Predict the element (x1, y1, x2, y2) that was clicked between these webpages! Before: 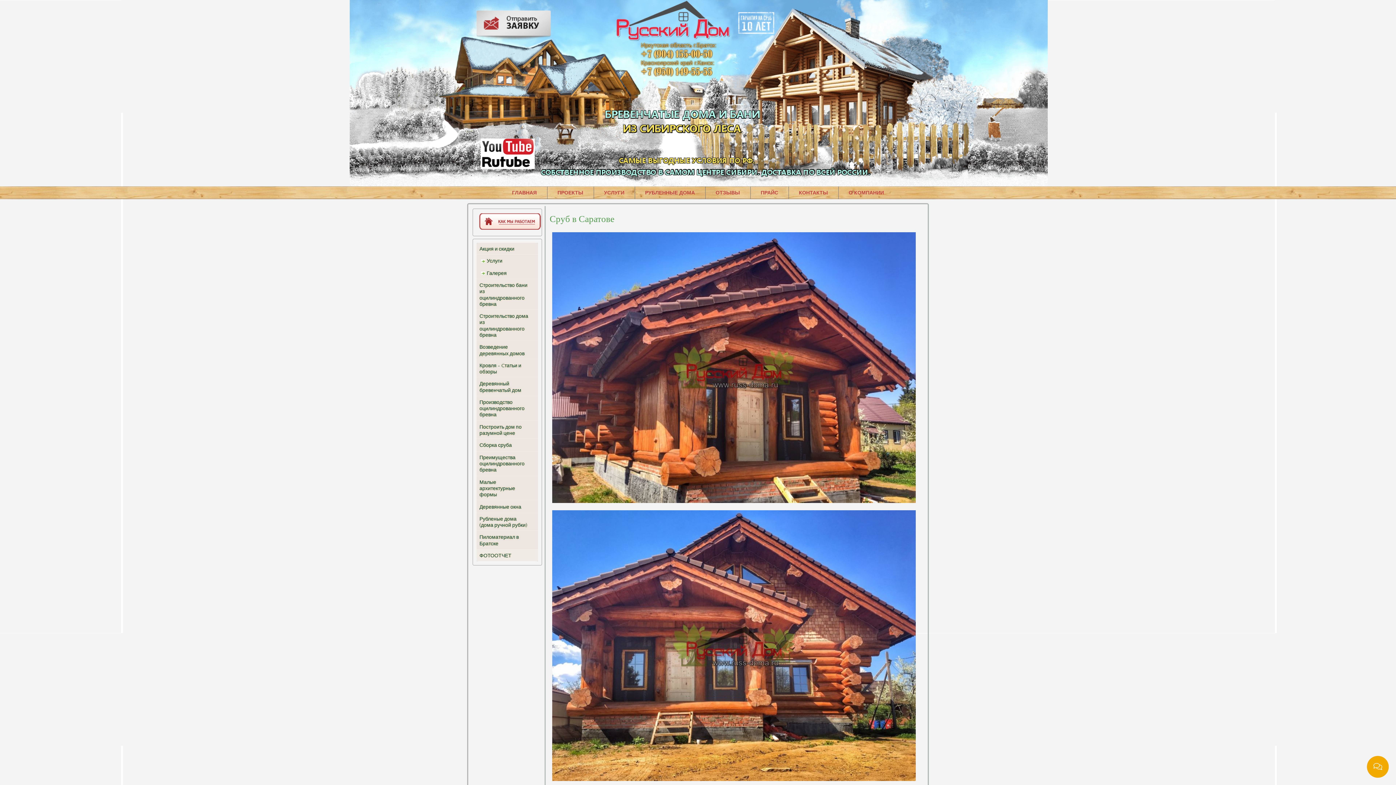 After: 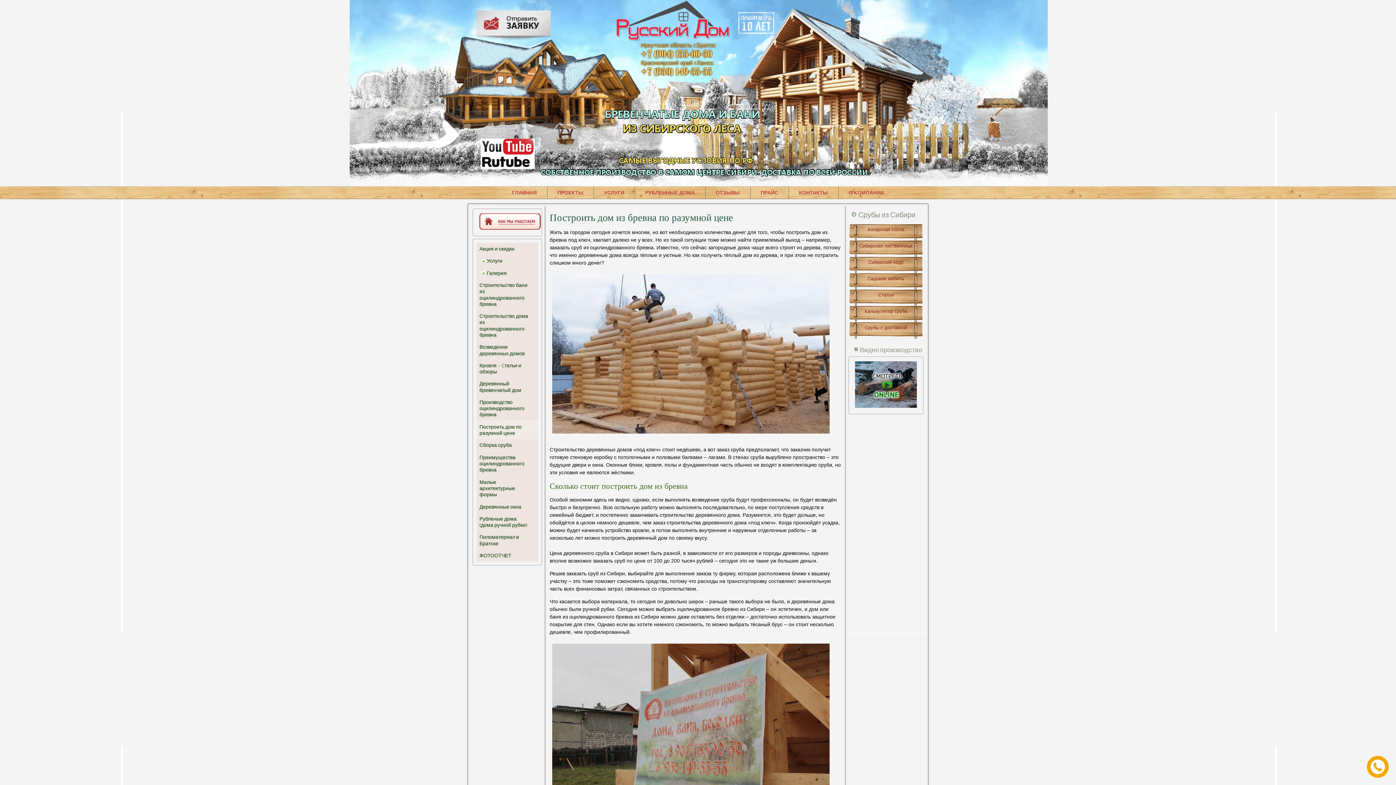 Action: bbox: (479, 423, 529, 436) label: Построить дом по разумной цене